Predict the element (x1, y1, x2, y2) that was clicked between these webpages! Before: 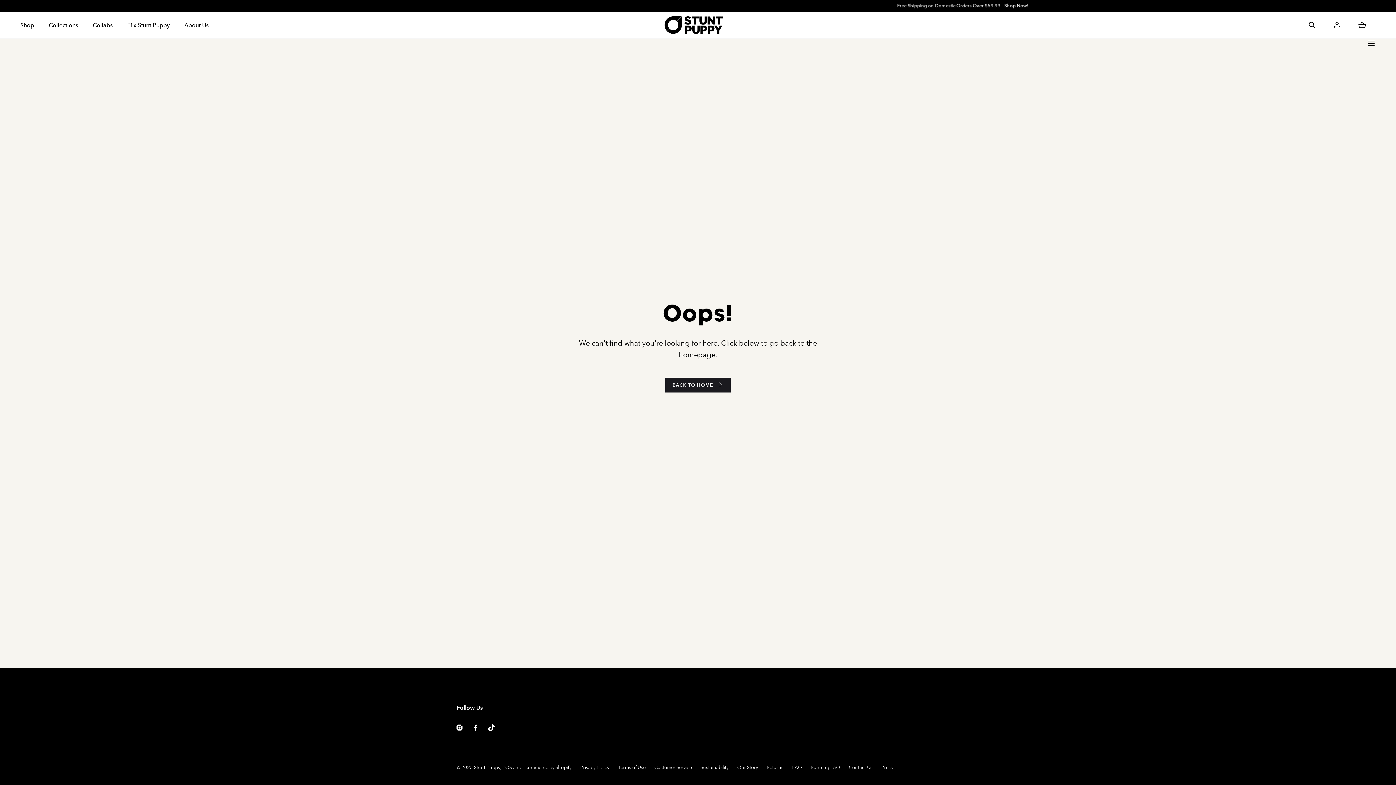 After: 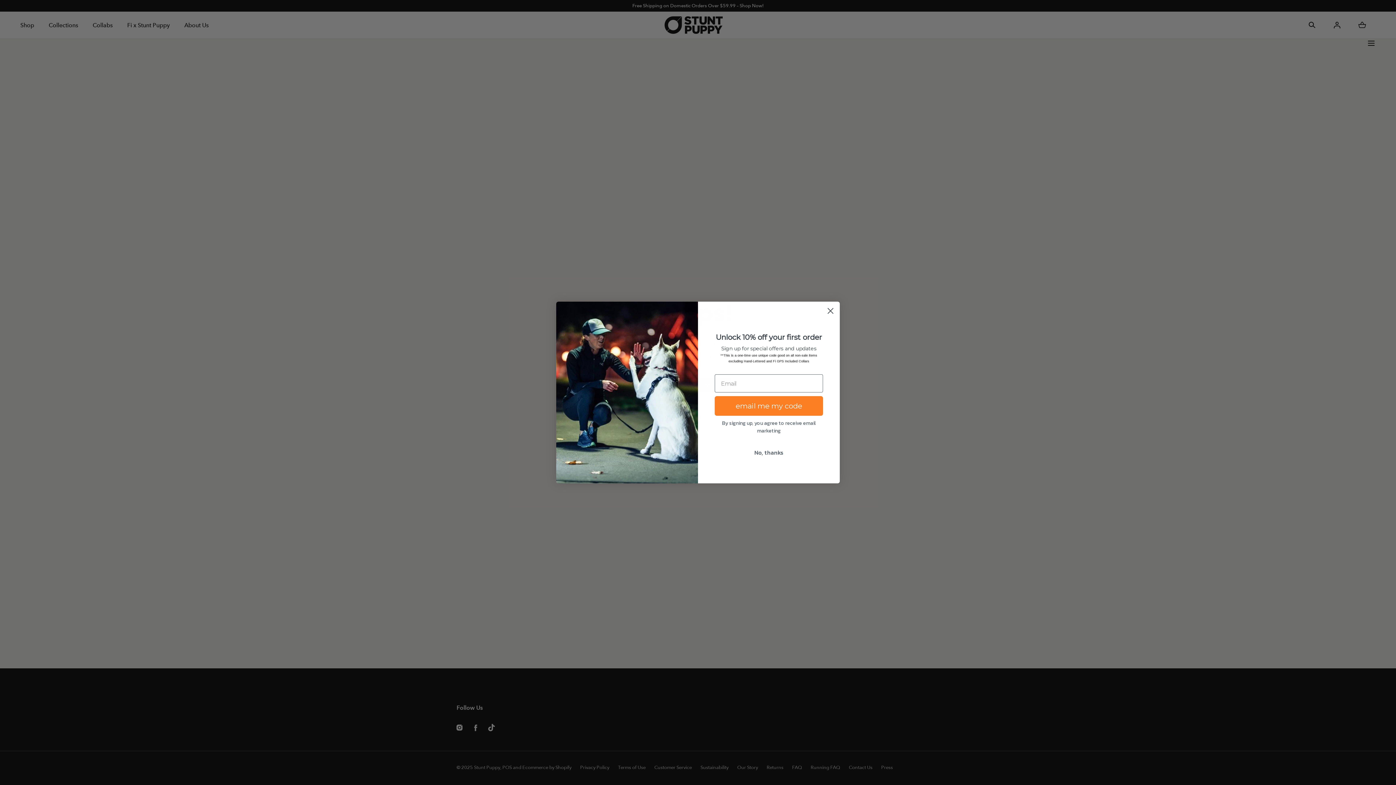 Action: label: Facebook bbox: (467, 720, 483, 736)